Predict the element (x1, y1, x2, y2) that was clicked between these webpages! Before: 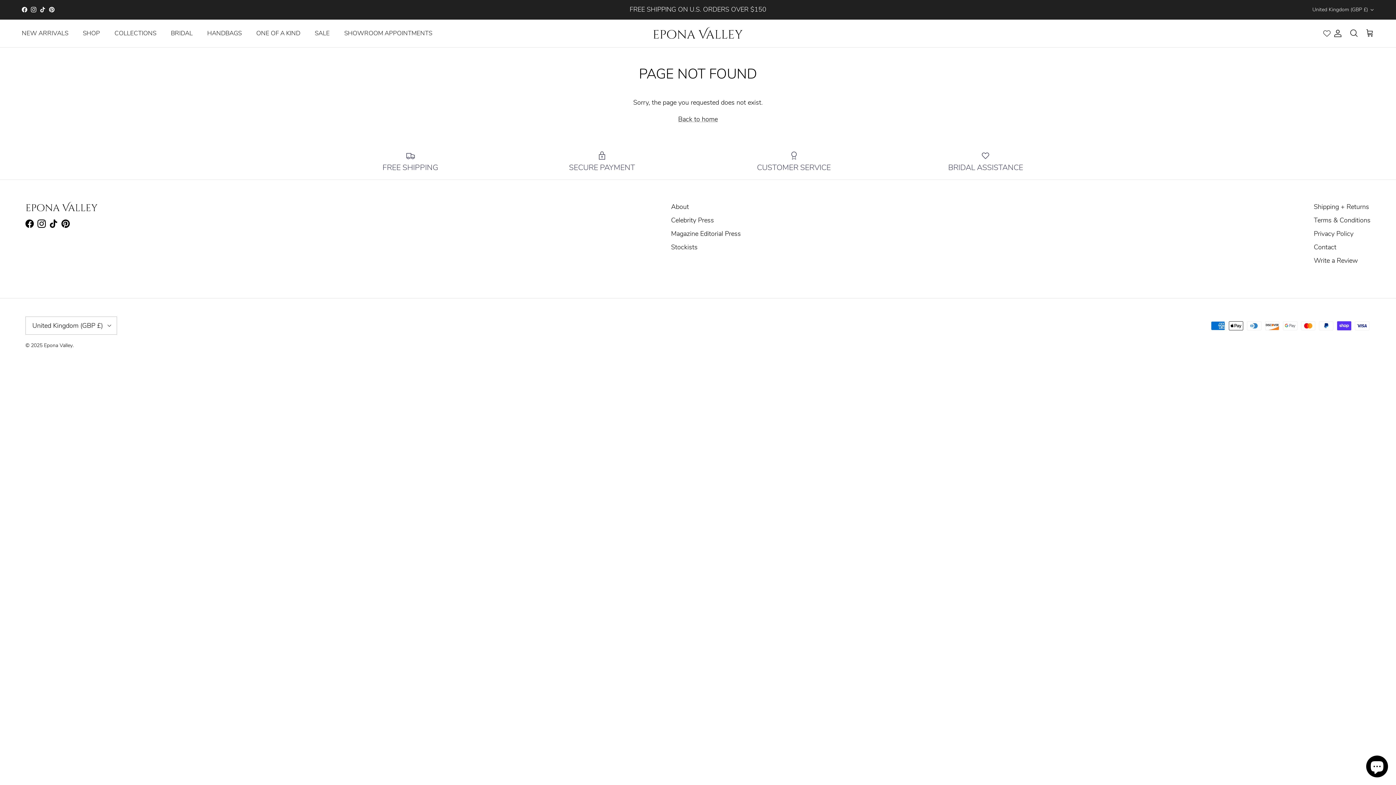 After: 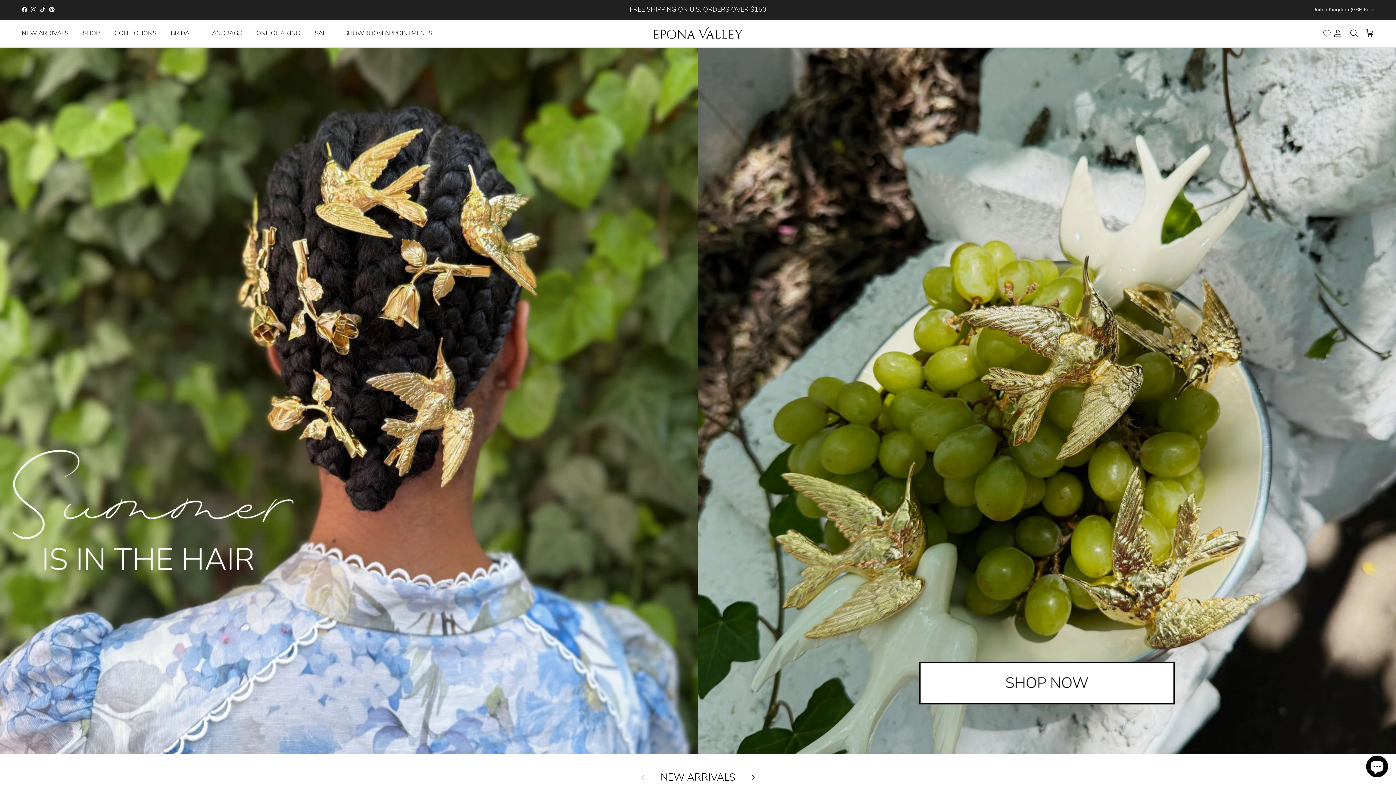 Action: bbox: (652, 26, 743, 39)